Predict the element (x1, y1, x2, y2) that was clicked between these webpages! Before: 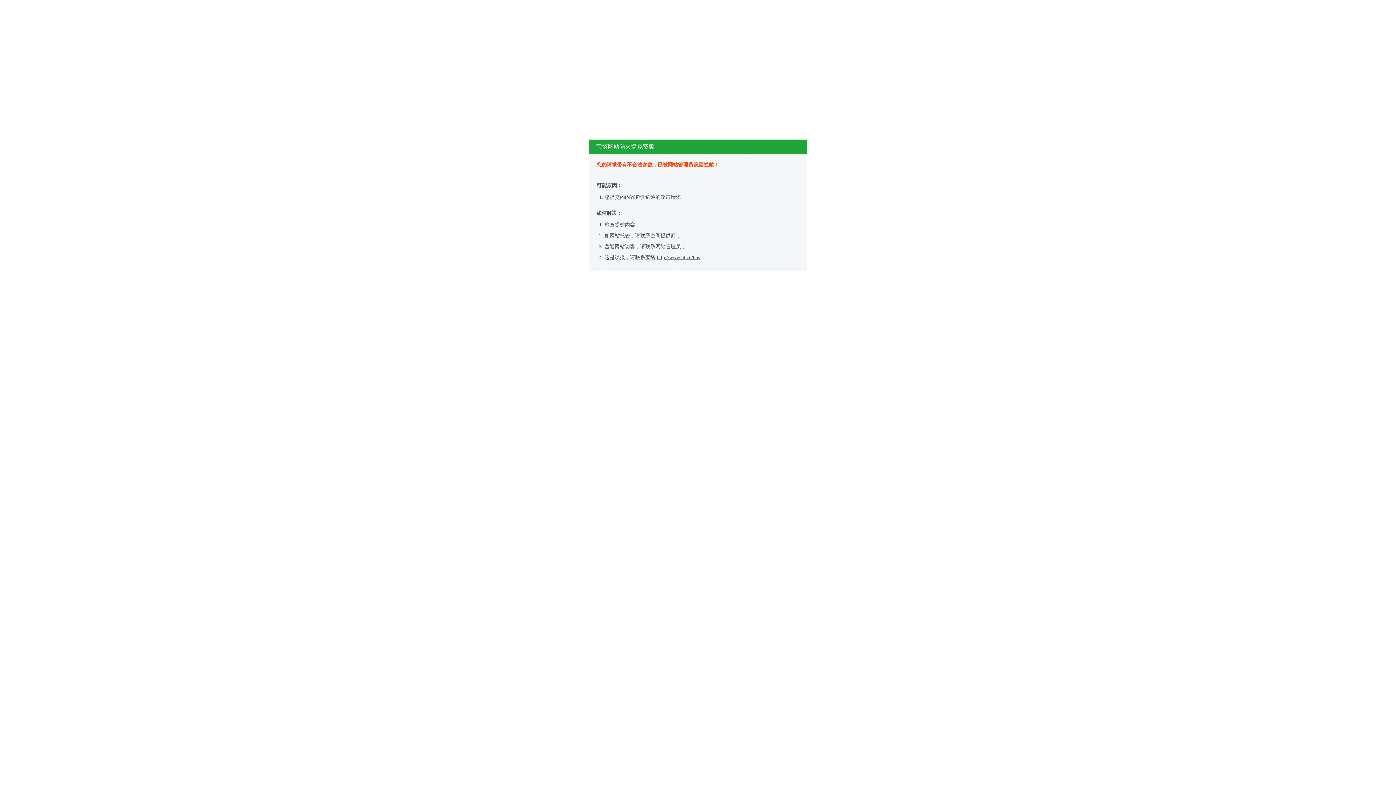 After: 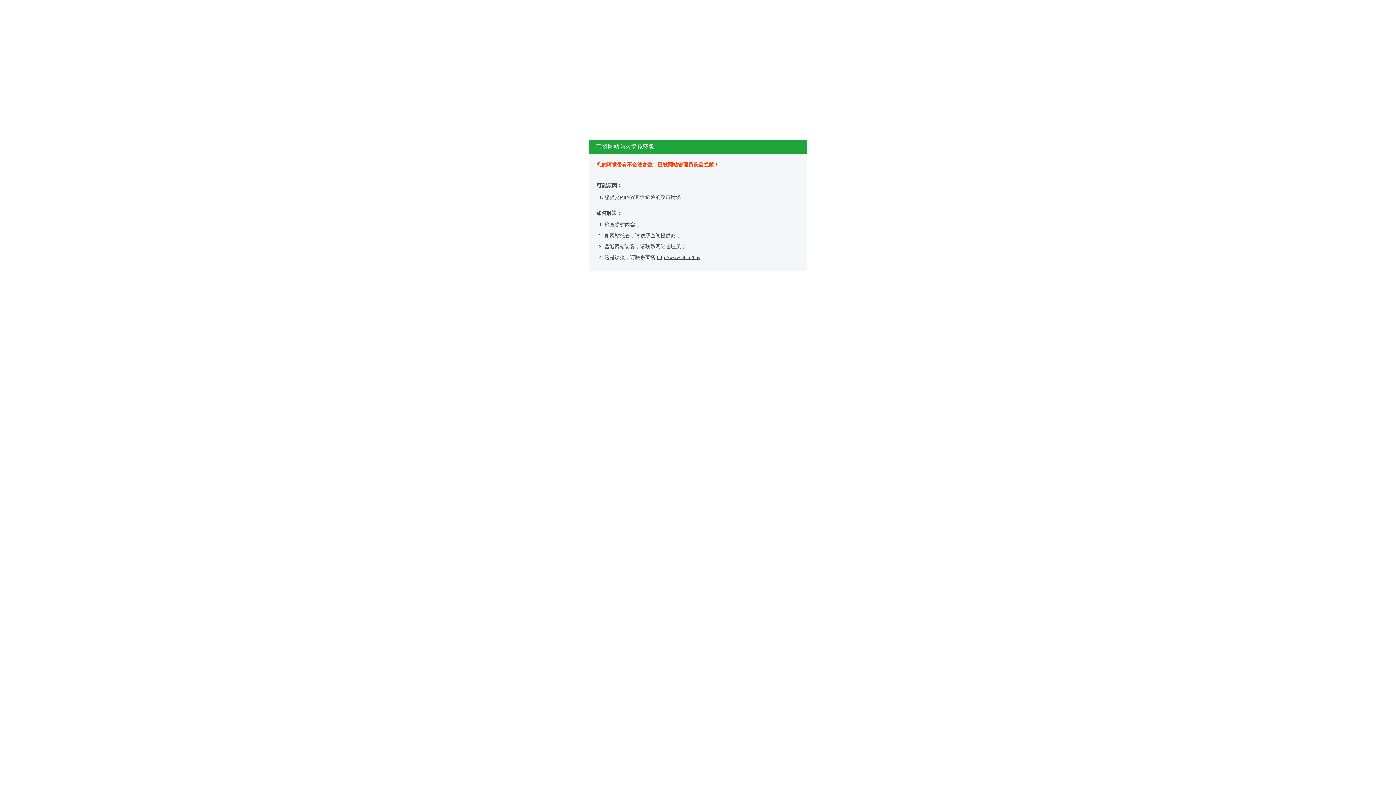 Action: bbox: (657, 254, 700, 260) label: http://www.bt.cn/bbs